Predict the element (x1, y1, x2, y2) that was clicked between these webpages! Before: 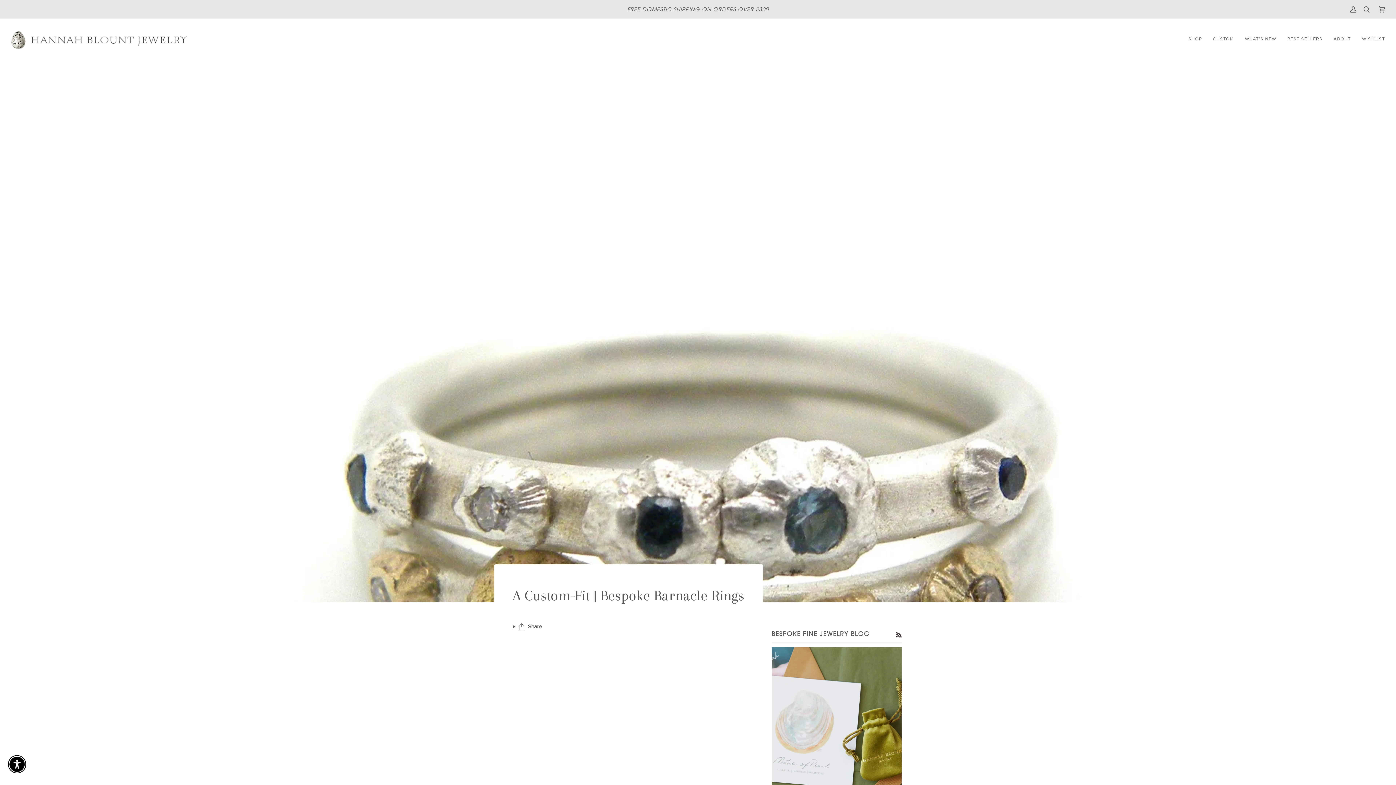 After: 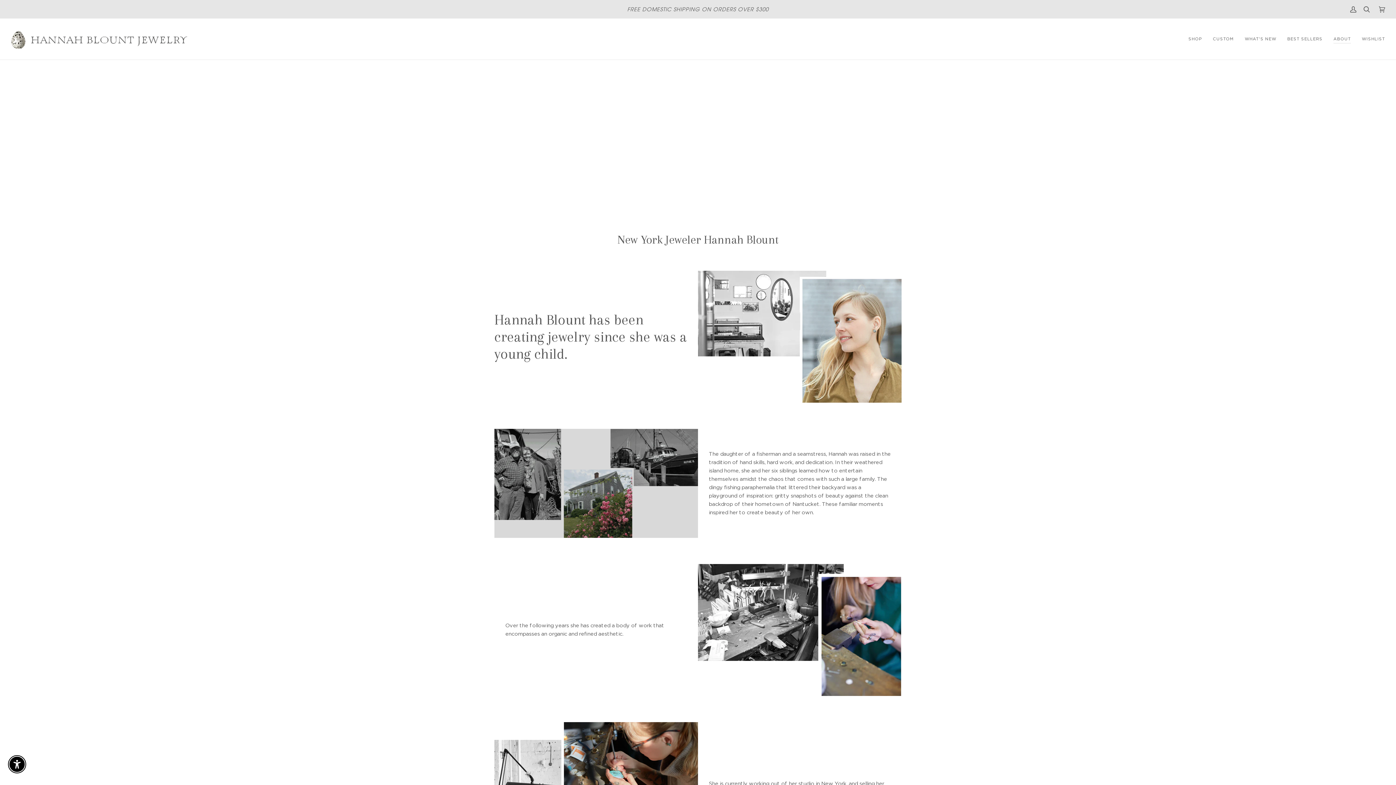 Action: label: ABOUT bbox: (1328, 18, 1356, 59)